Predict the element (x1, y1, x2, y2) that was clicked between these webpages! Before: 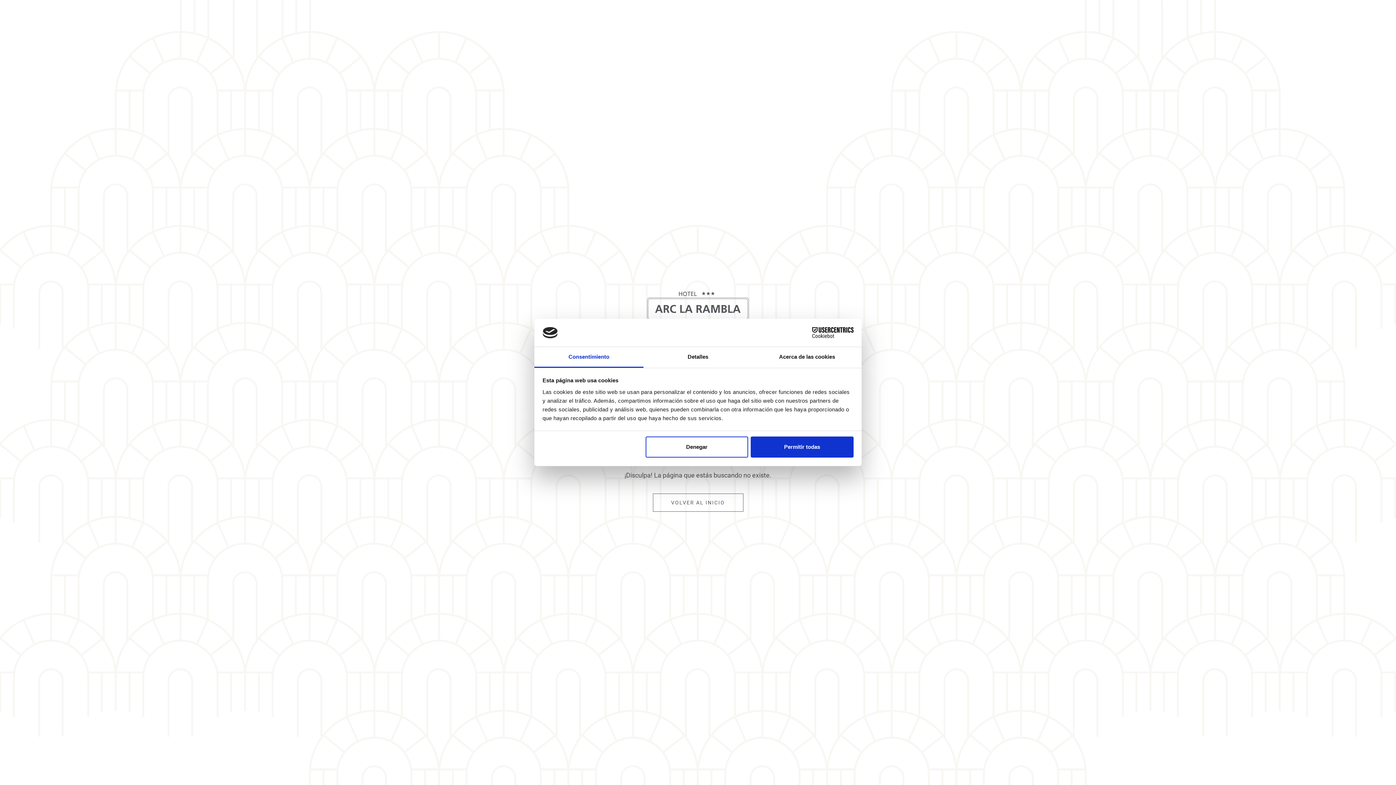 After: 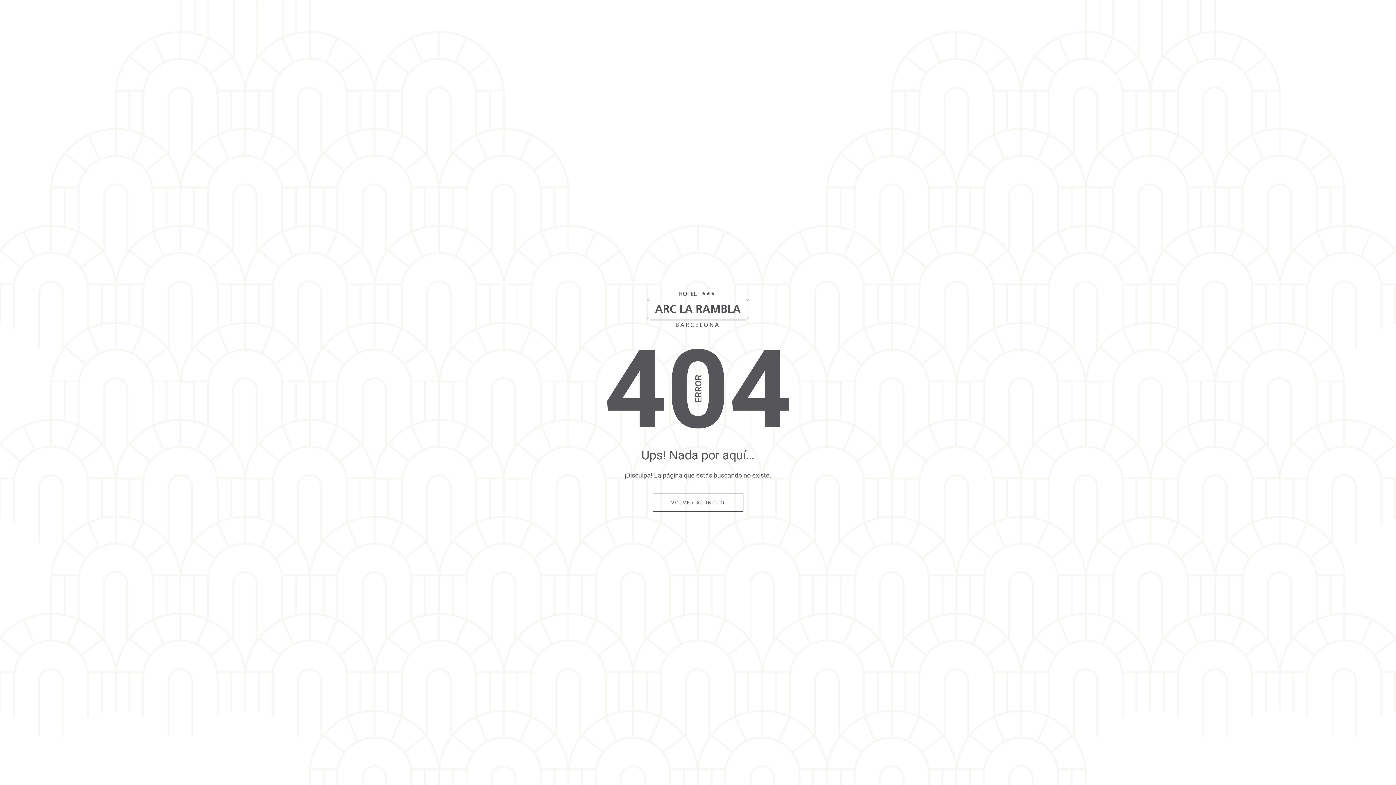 Action: label: Denegar bbox: (645, 436, 748, 457)